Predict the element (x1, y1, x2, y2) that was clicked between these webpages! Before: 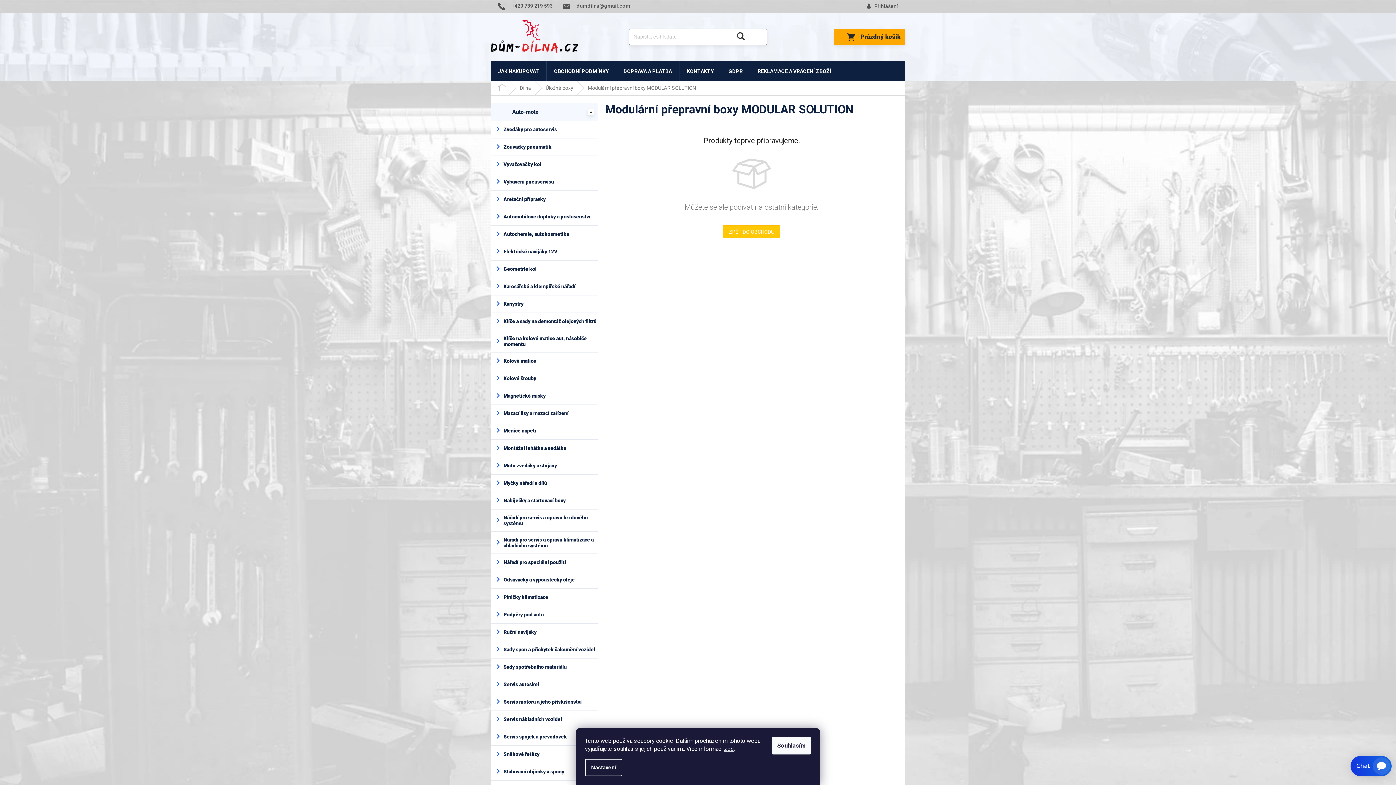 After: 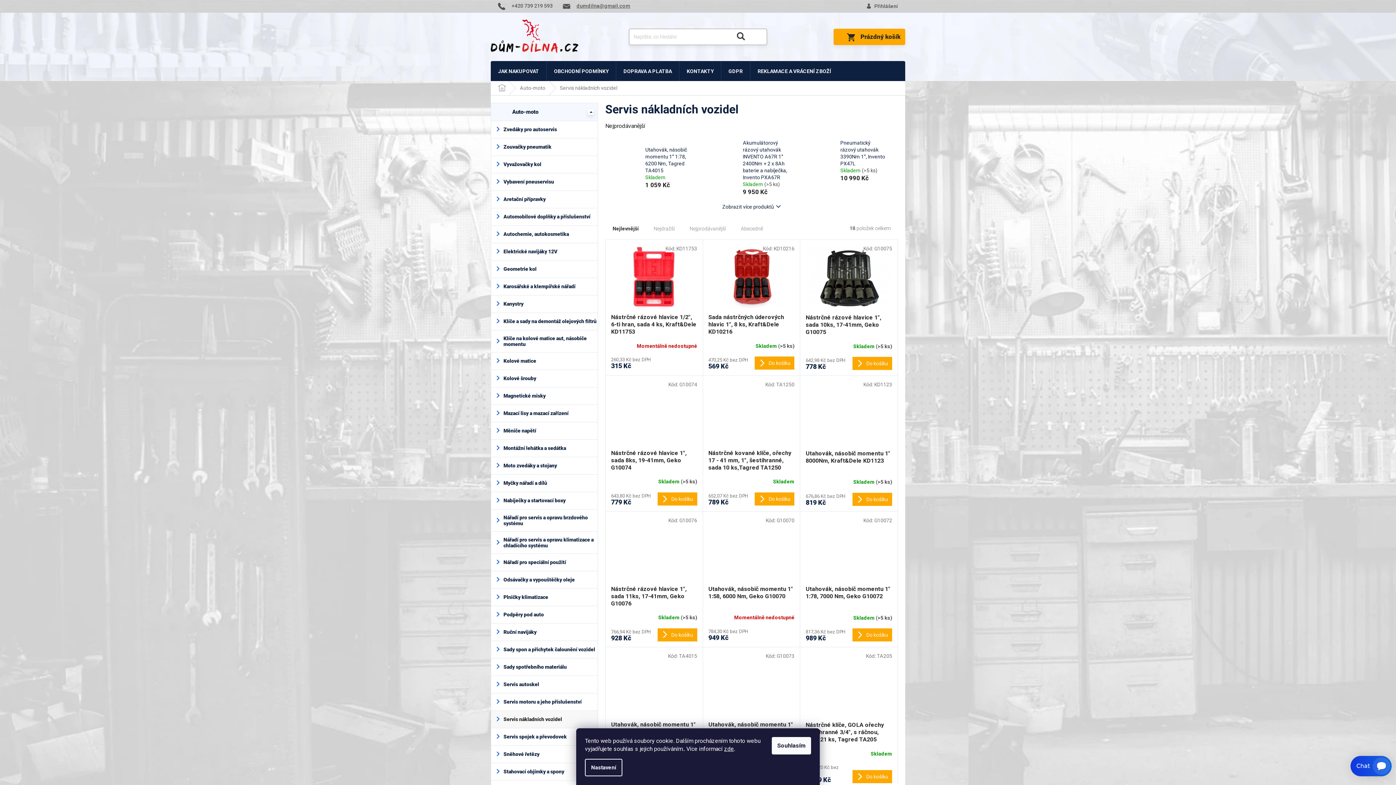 Action: bbox: (491, 711, 597, 728) label: Servis nákladních vozidel